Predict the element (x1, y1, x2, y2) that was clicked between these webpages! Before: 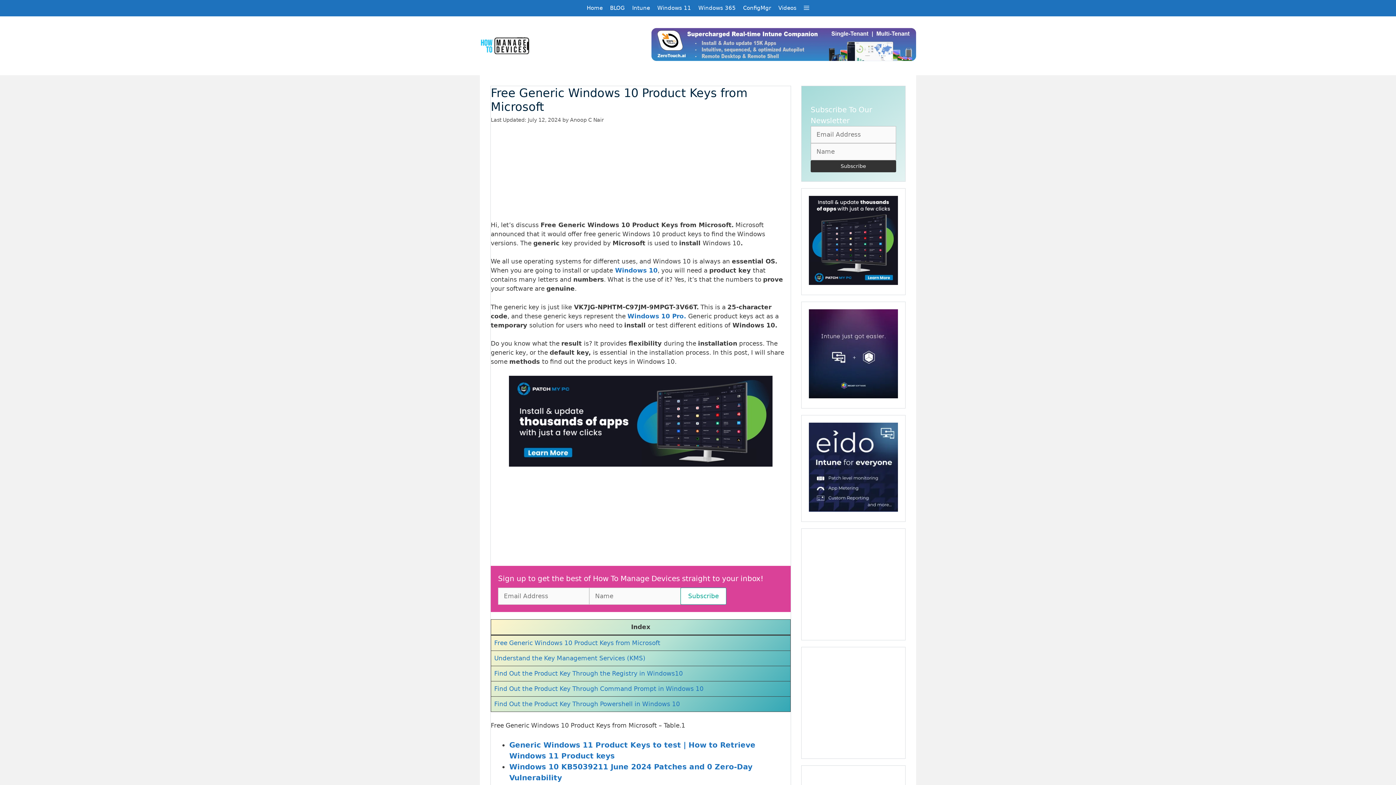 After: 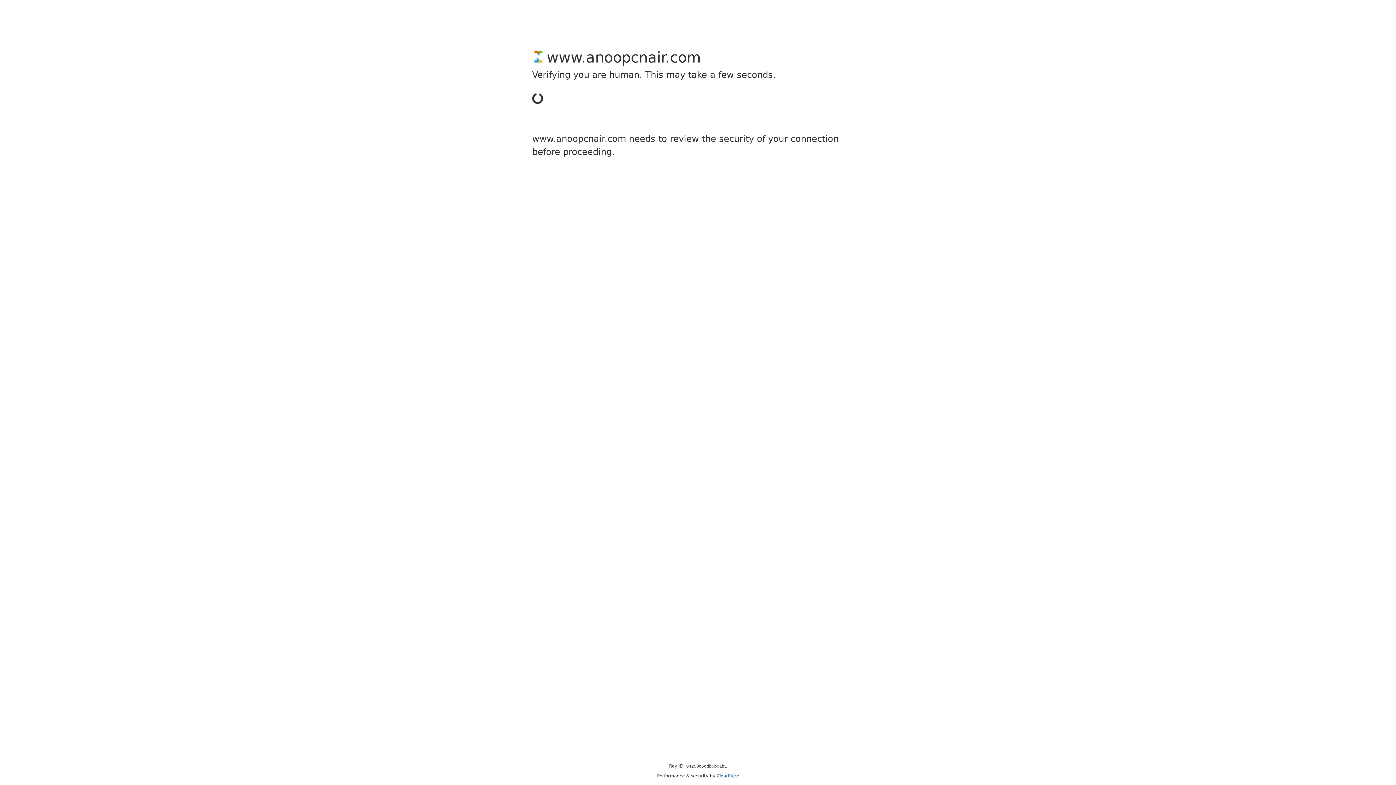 Action: bbox: (480, 41, 530, 48)